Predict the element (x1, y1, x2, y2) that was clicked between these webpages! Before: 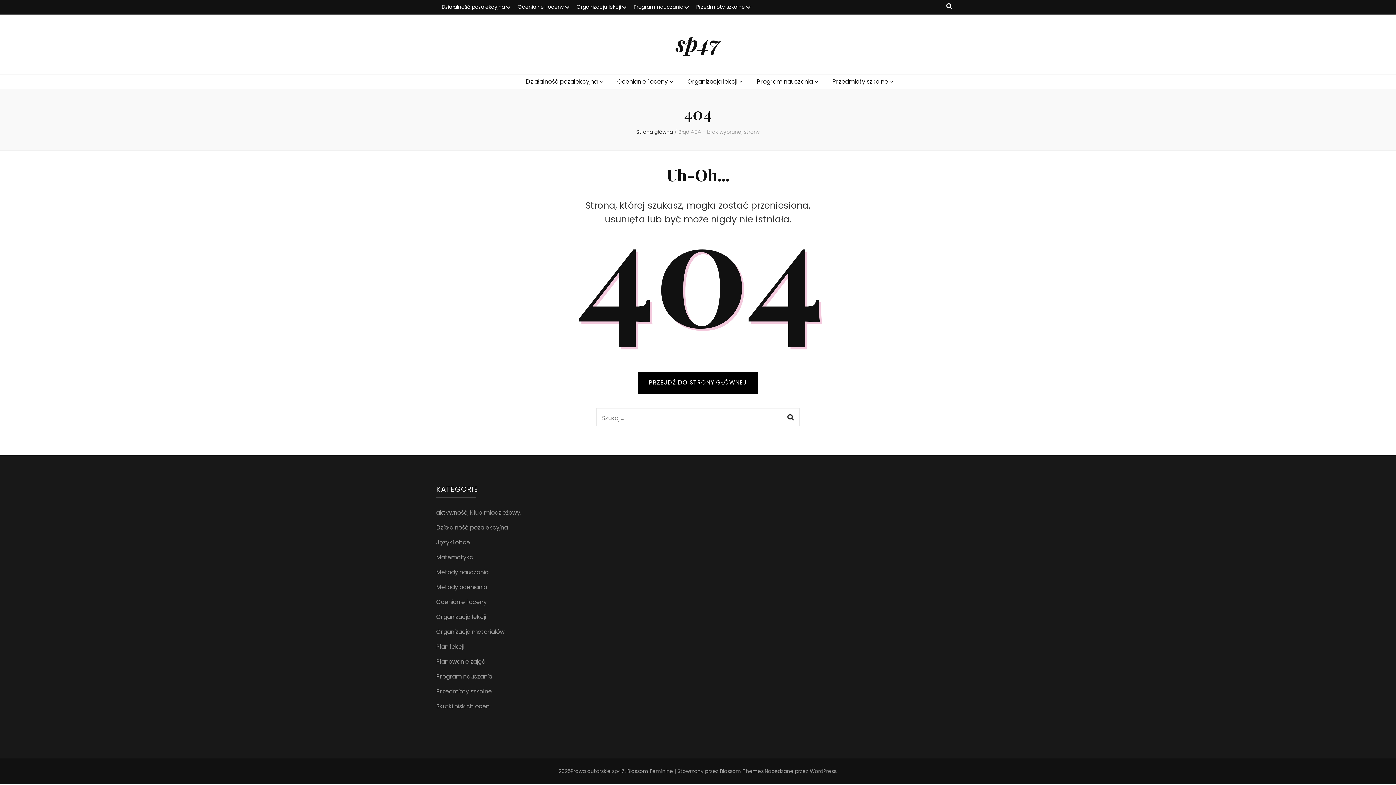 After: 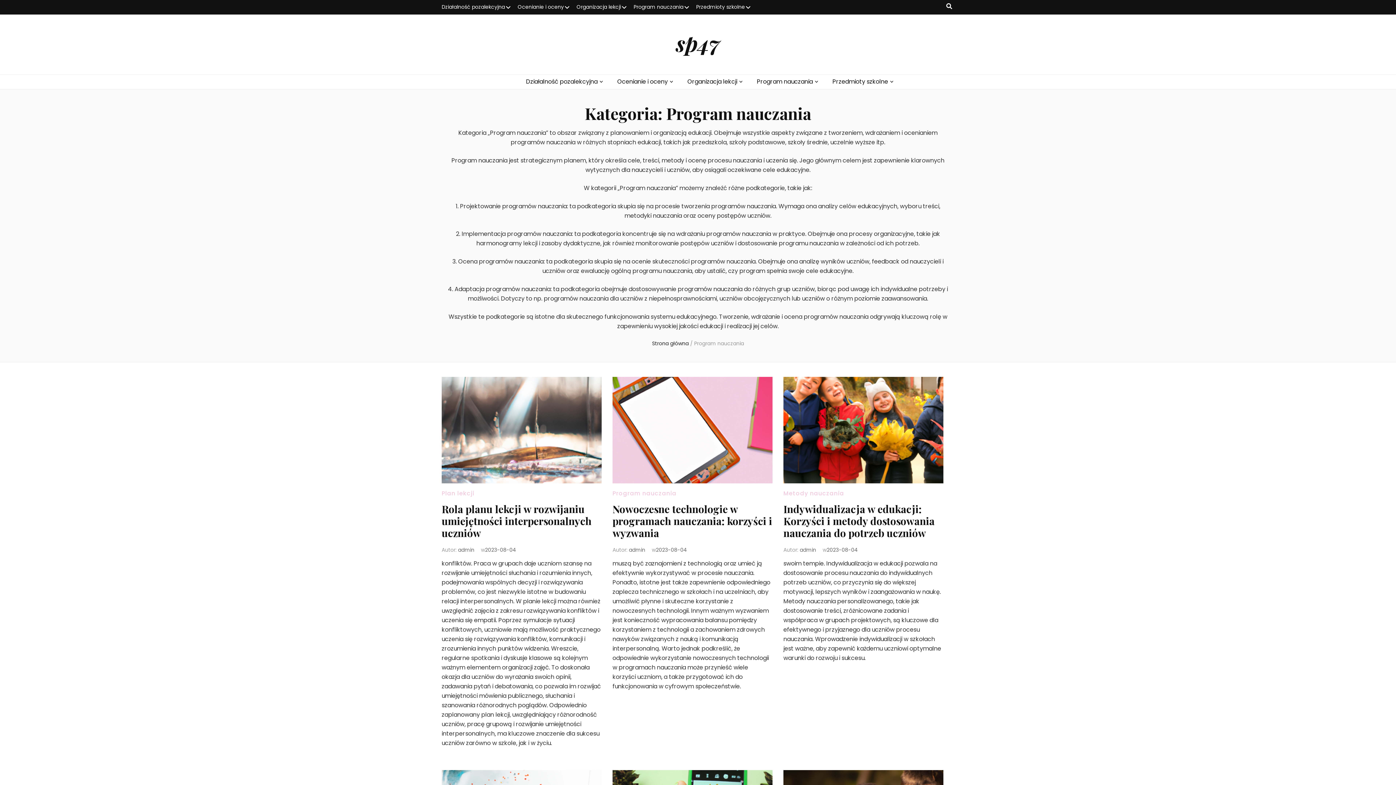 Action: bbox: (436, 672, 492, 681) label: Program nauczania